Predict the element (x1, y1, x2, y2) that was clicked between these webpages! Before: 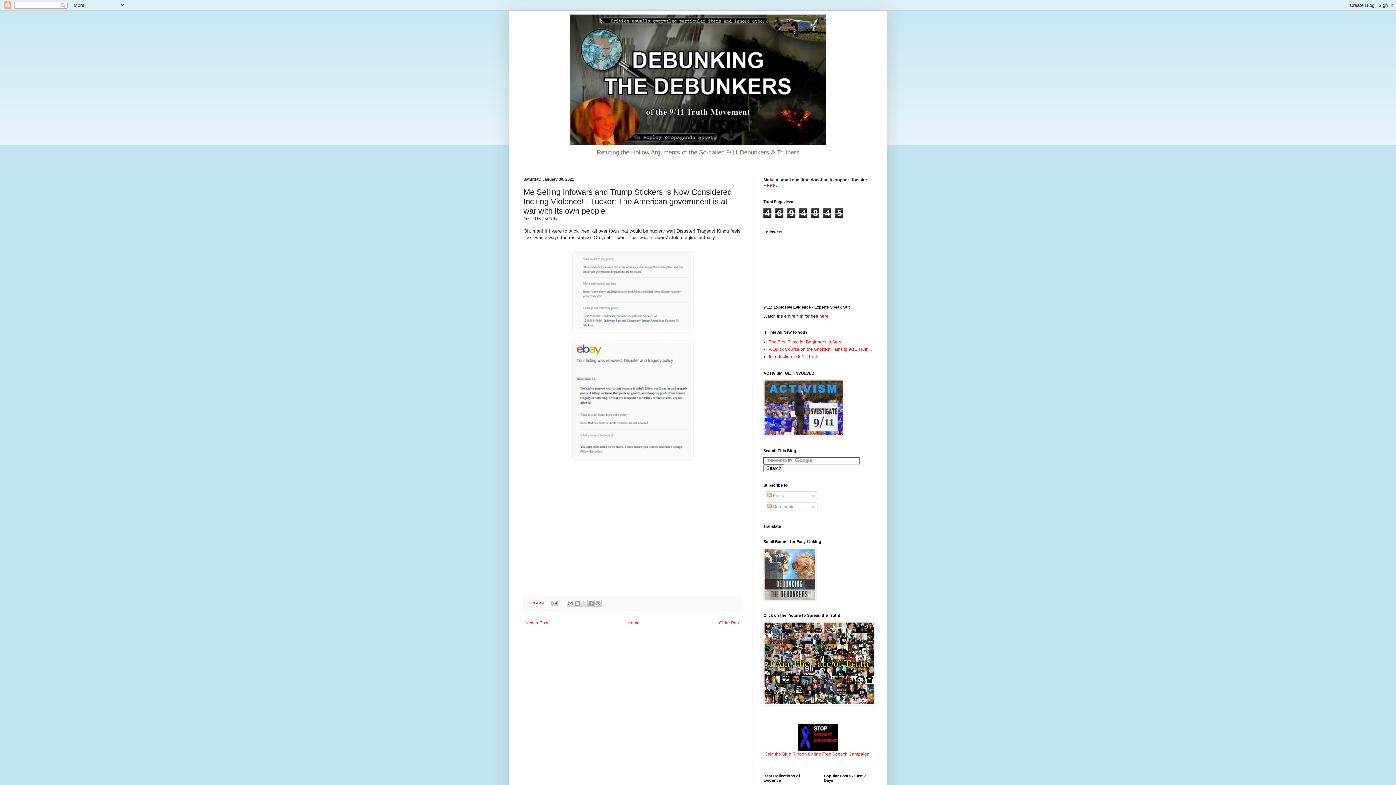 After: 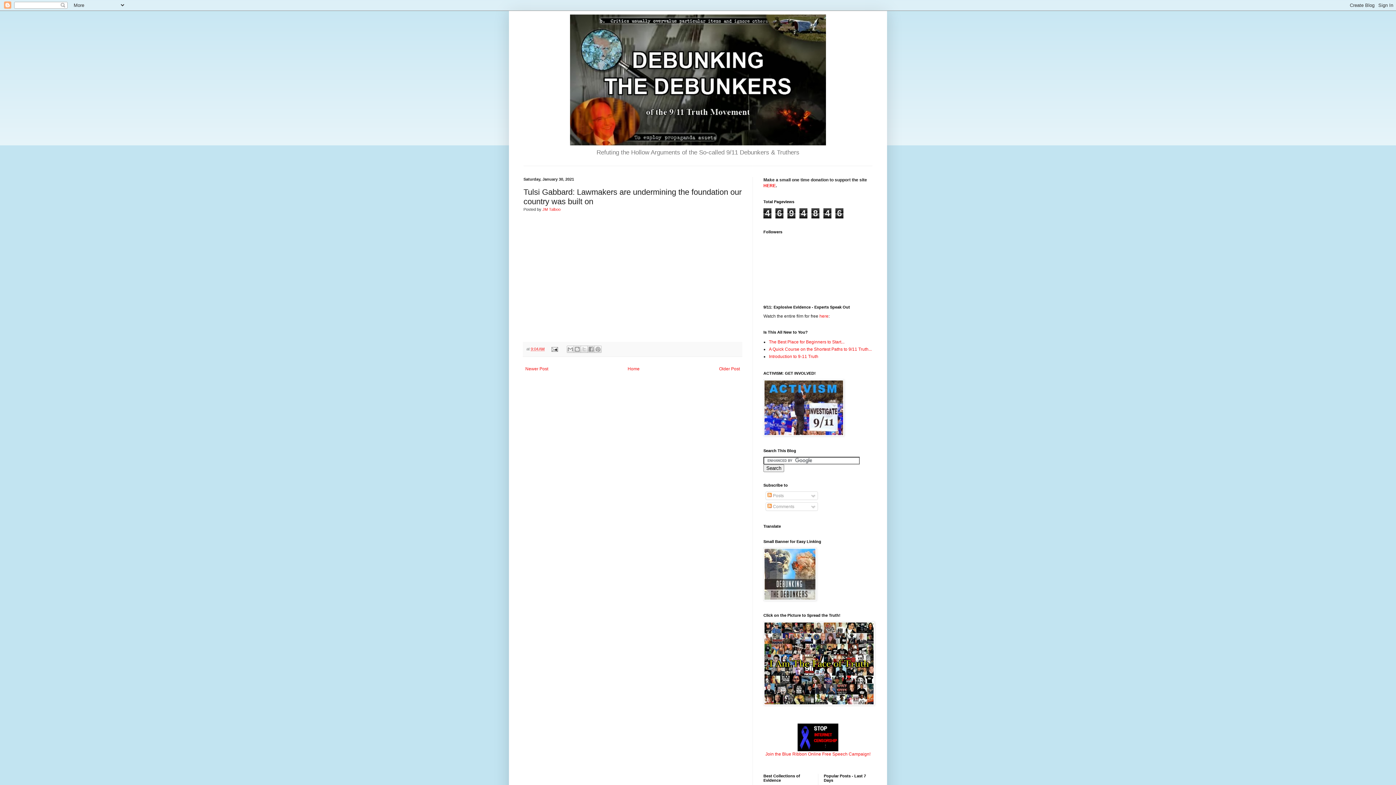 Action: bbox: (523, 618, 550, 627) label: Newer Post